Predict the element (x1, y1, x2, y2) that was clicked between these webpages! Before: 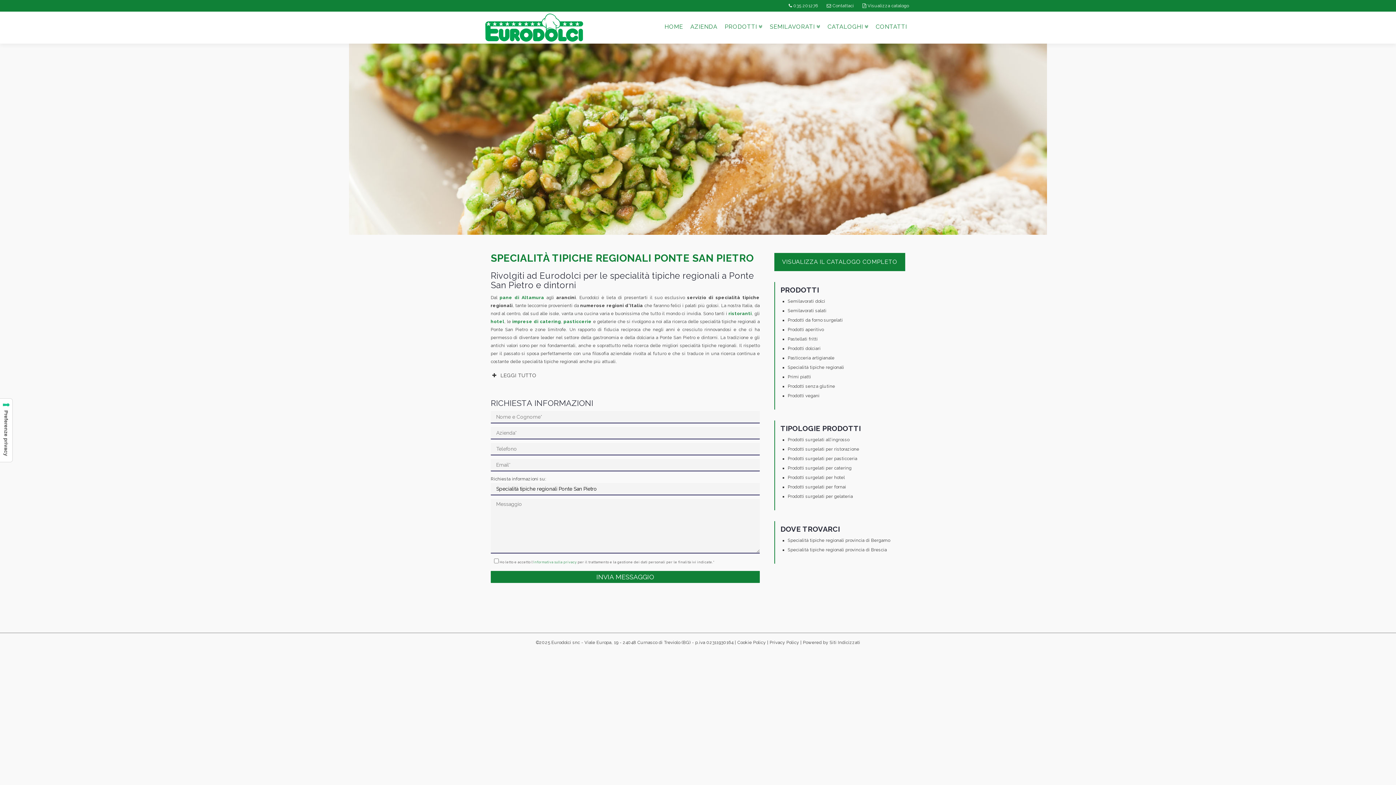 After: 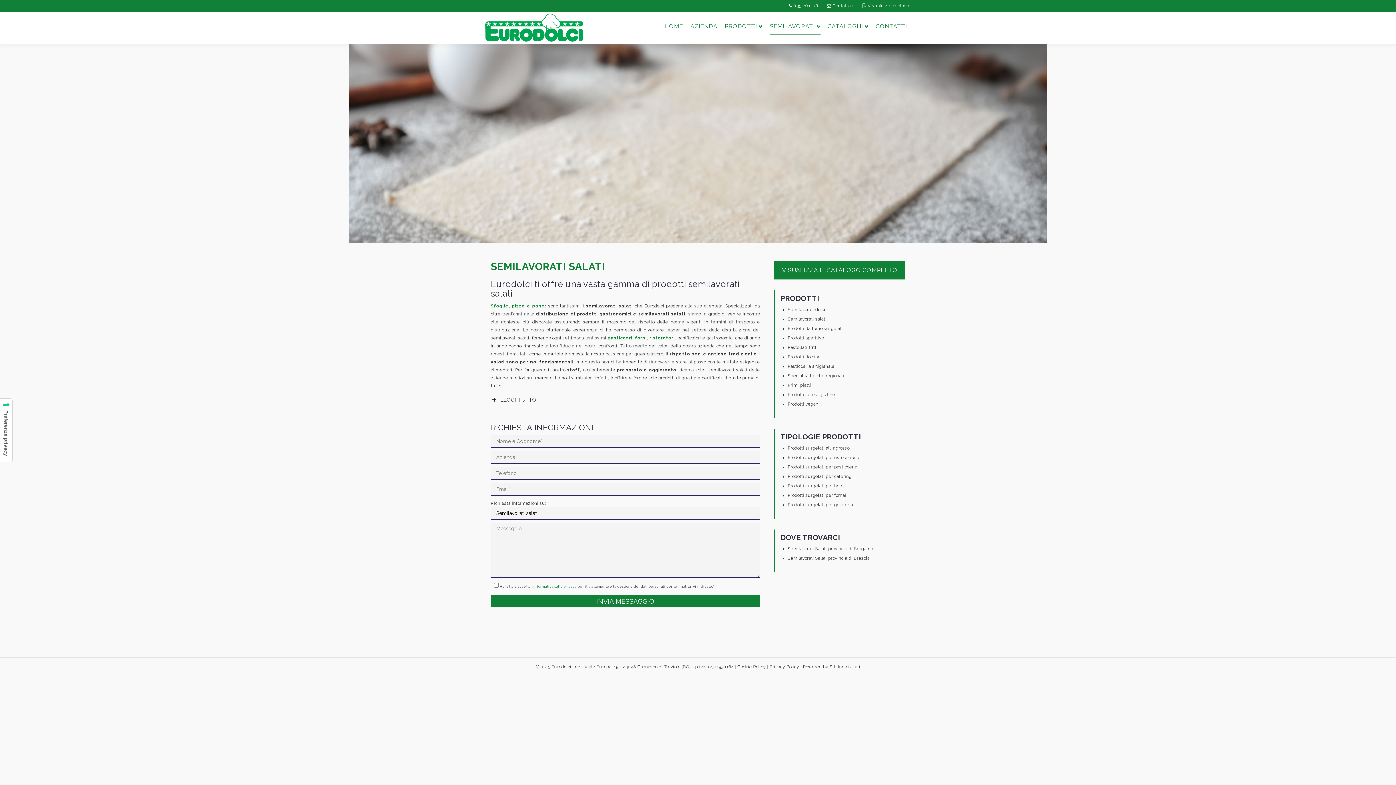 Action: label: Semilavorati salati bbox: (788, 308, 826, 313)